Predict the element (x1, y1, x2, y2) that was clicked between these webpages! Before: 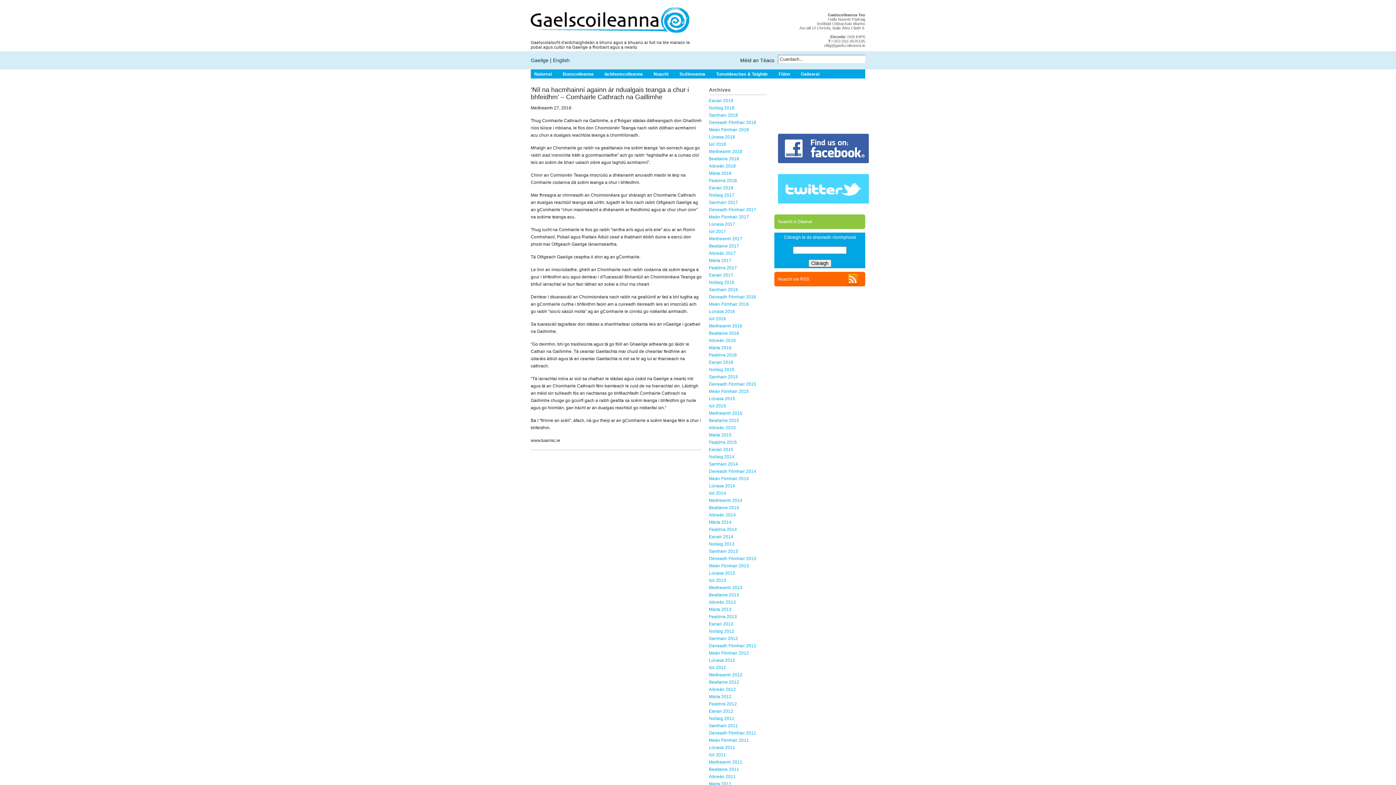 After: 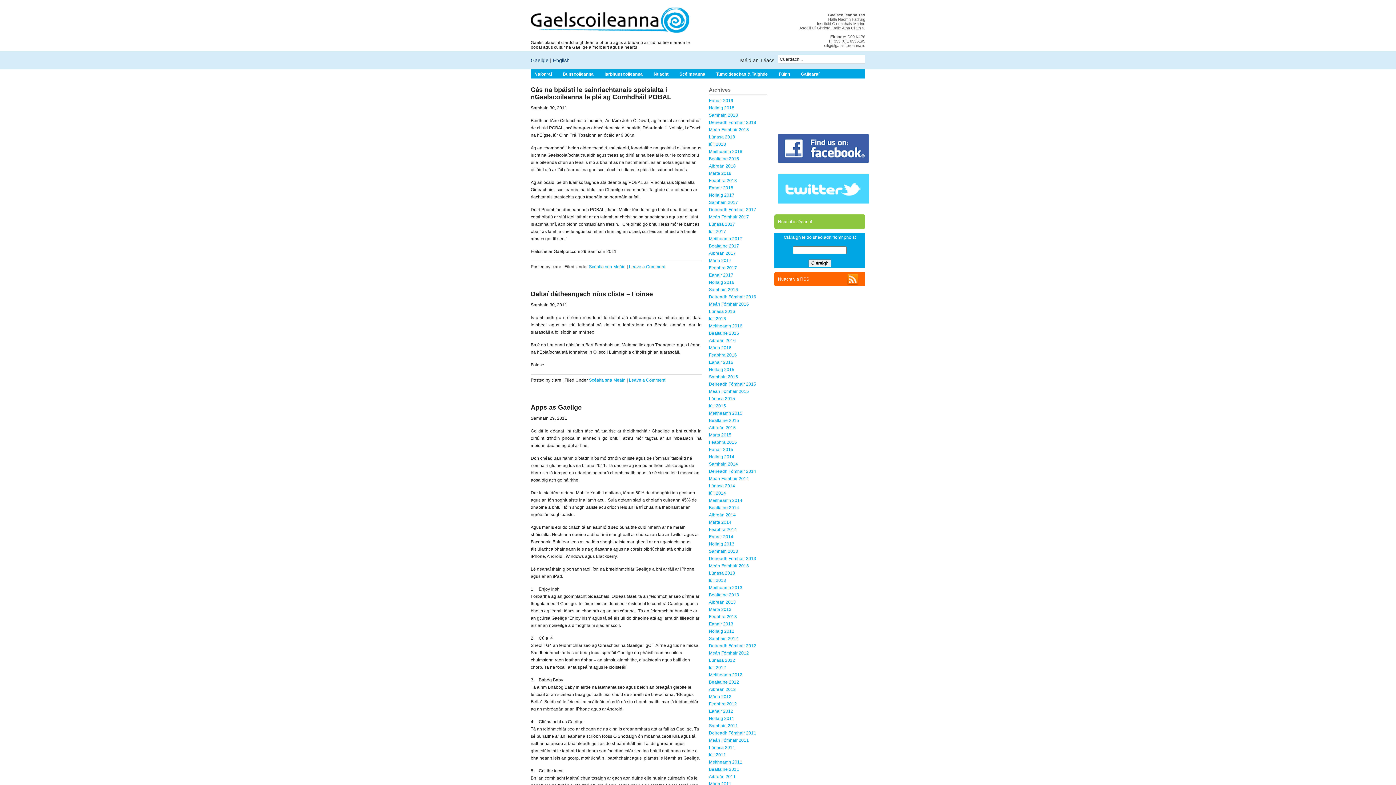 Action: bbox: (709, 723, 738, 728) label: Samhain 2011